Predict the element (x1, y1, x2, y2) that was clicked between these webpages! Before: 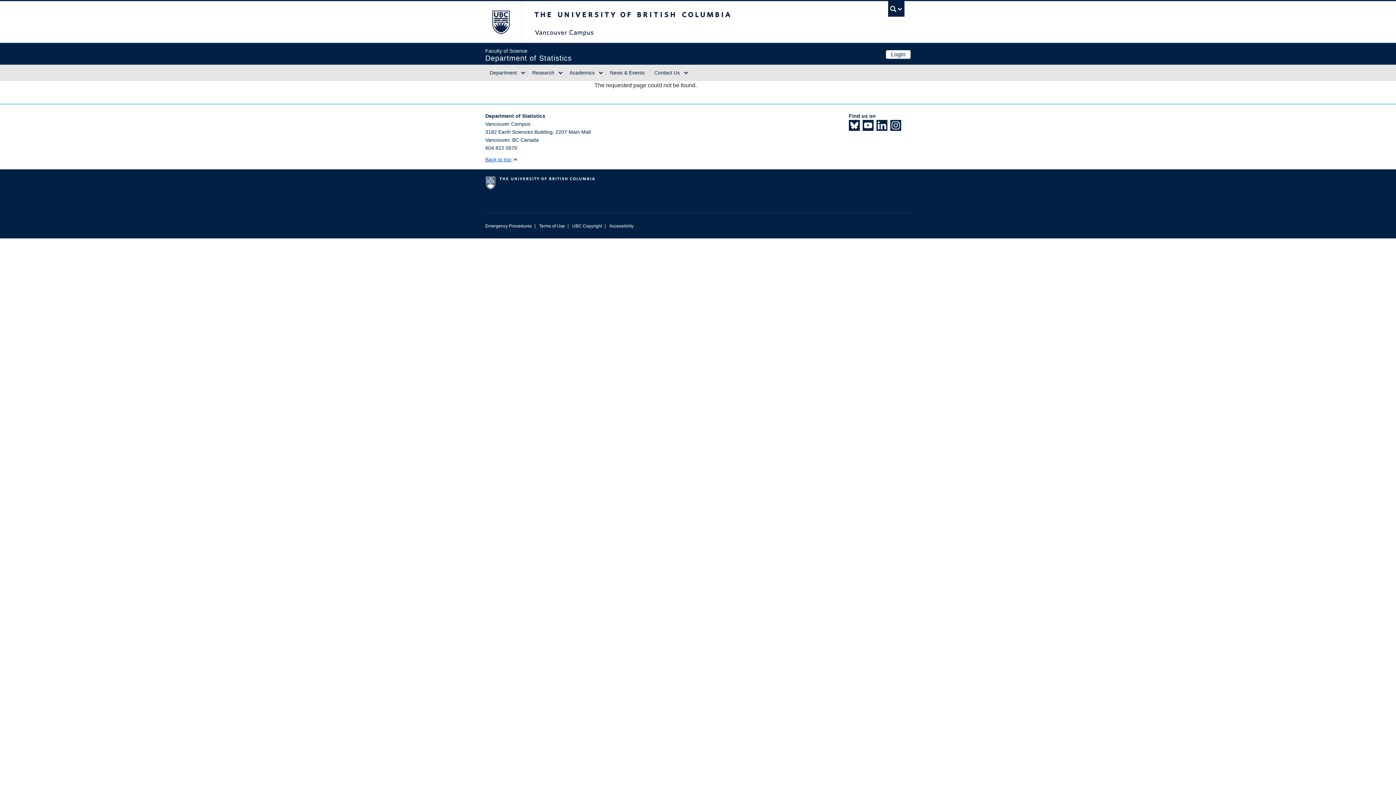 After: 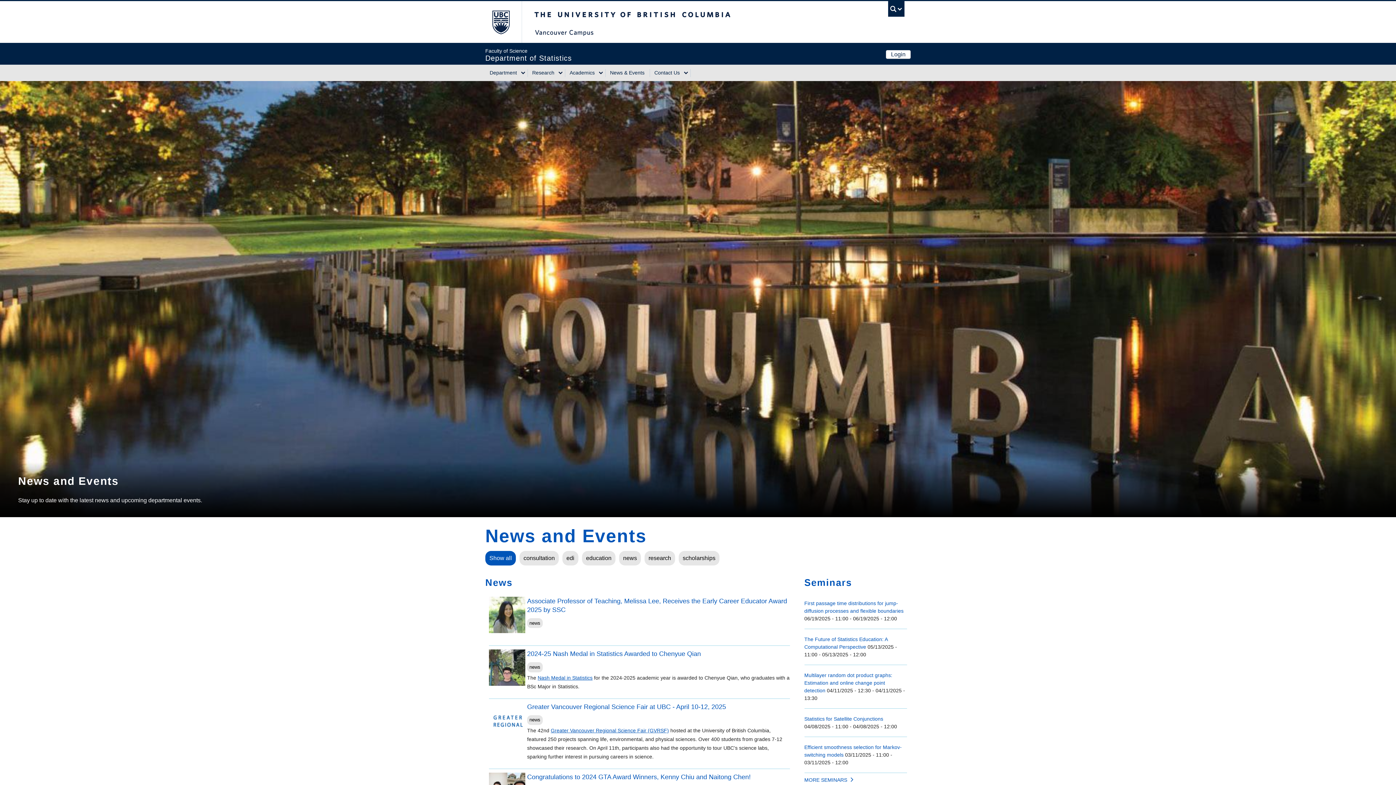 Action: bbox: (605, 64, 647, 81) label: News & Events